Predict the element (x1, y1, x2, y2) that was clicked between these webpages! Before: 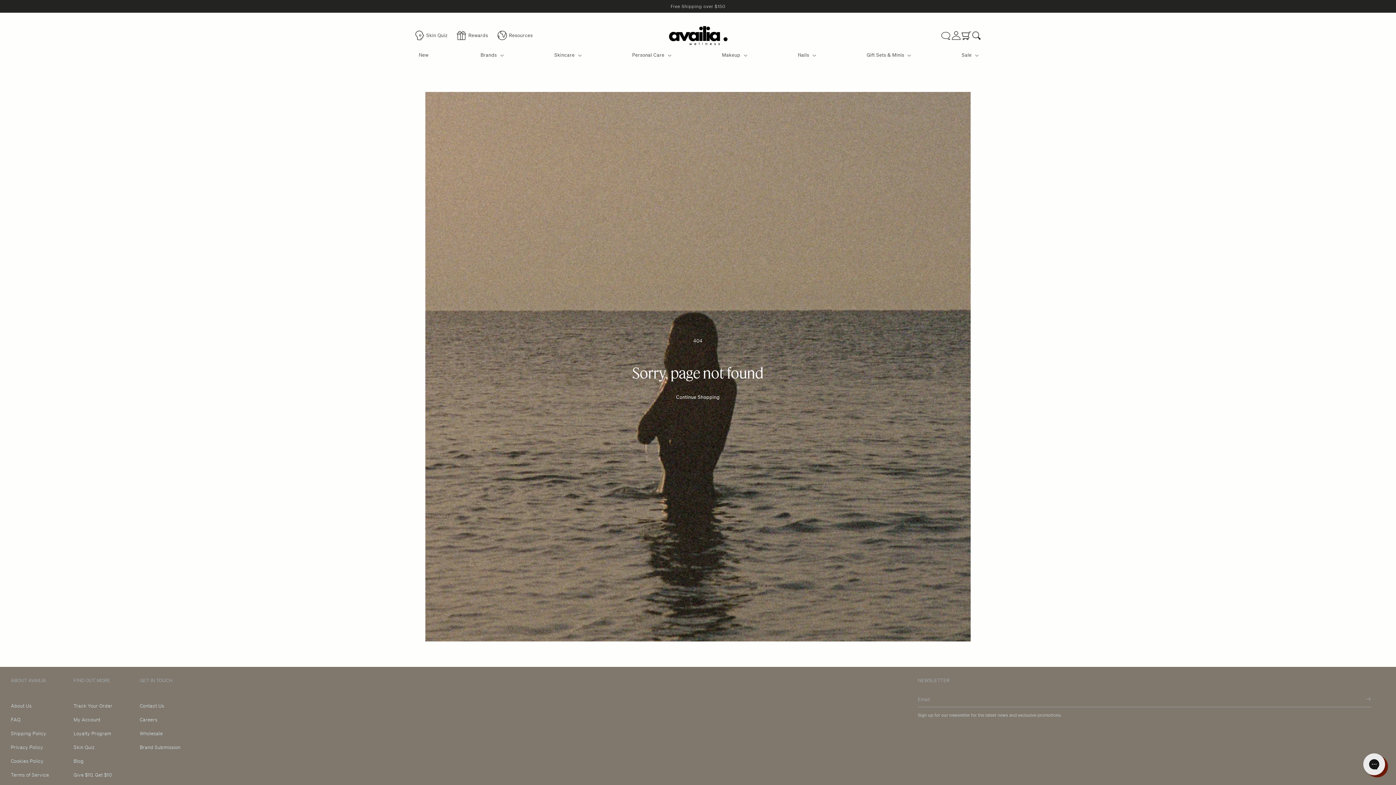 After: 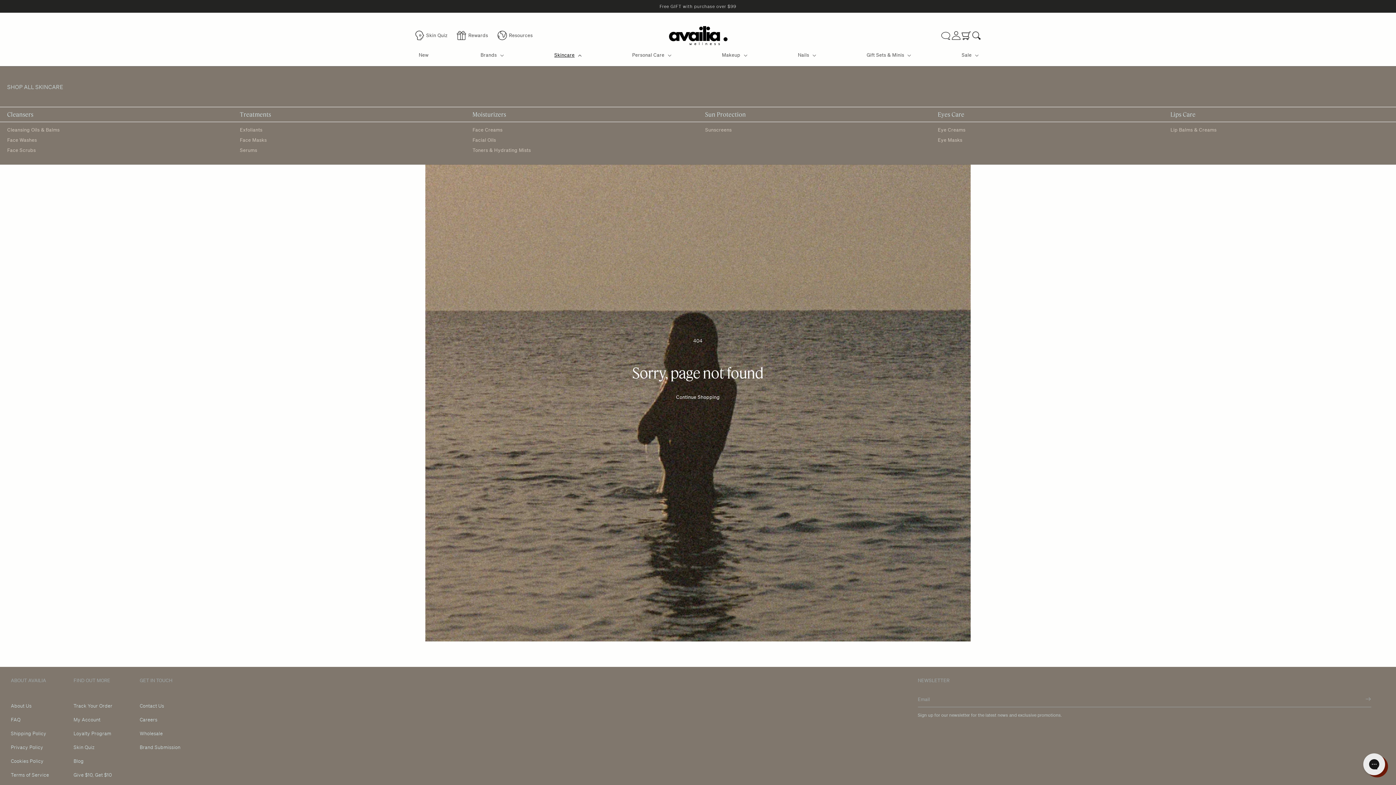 Action: label: Skincare bbox: (550, 48, 584, 62)